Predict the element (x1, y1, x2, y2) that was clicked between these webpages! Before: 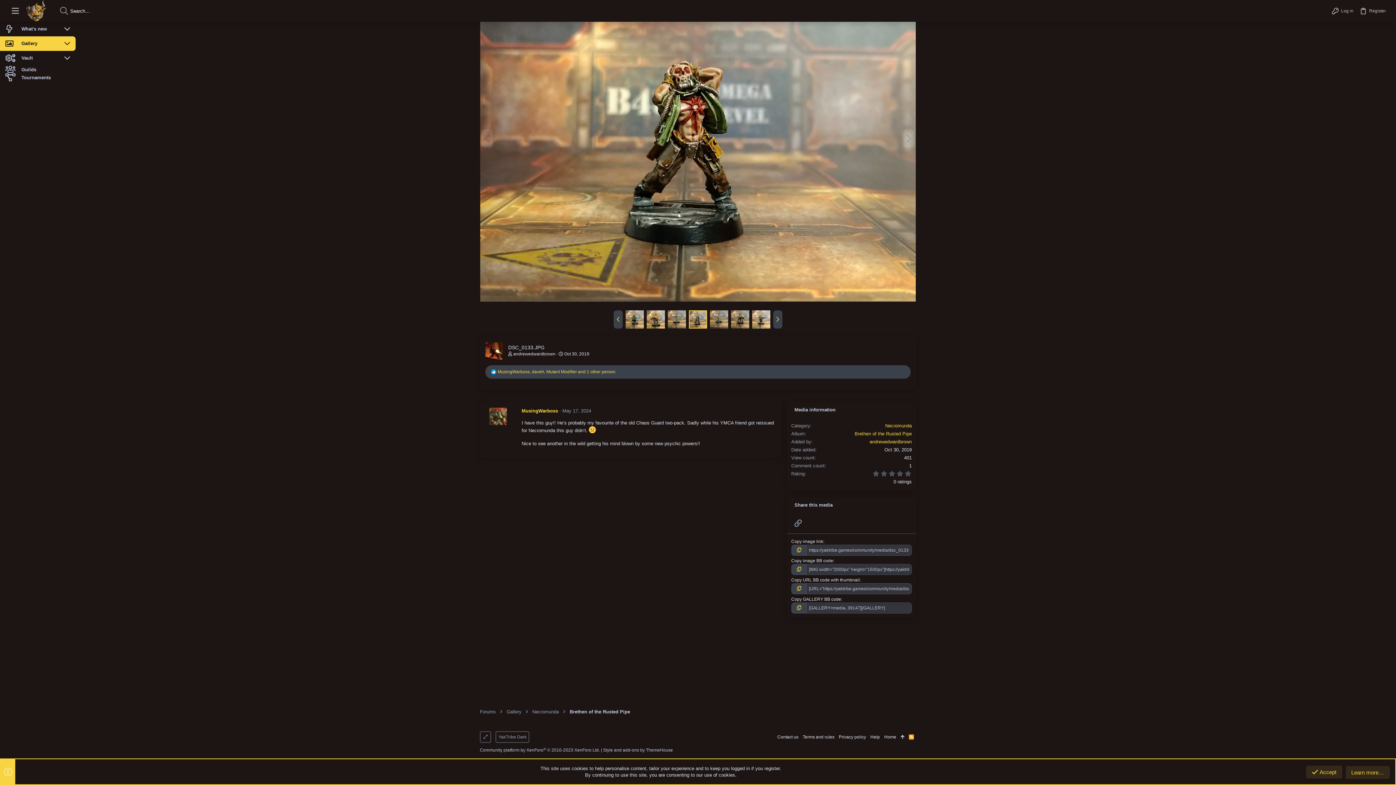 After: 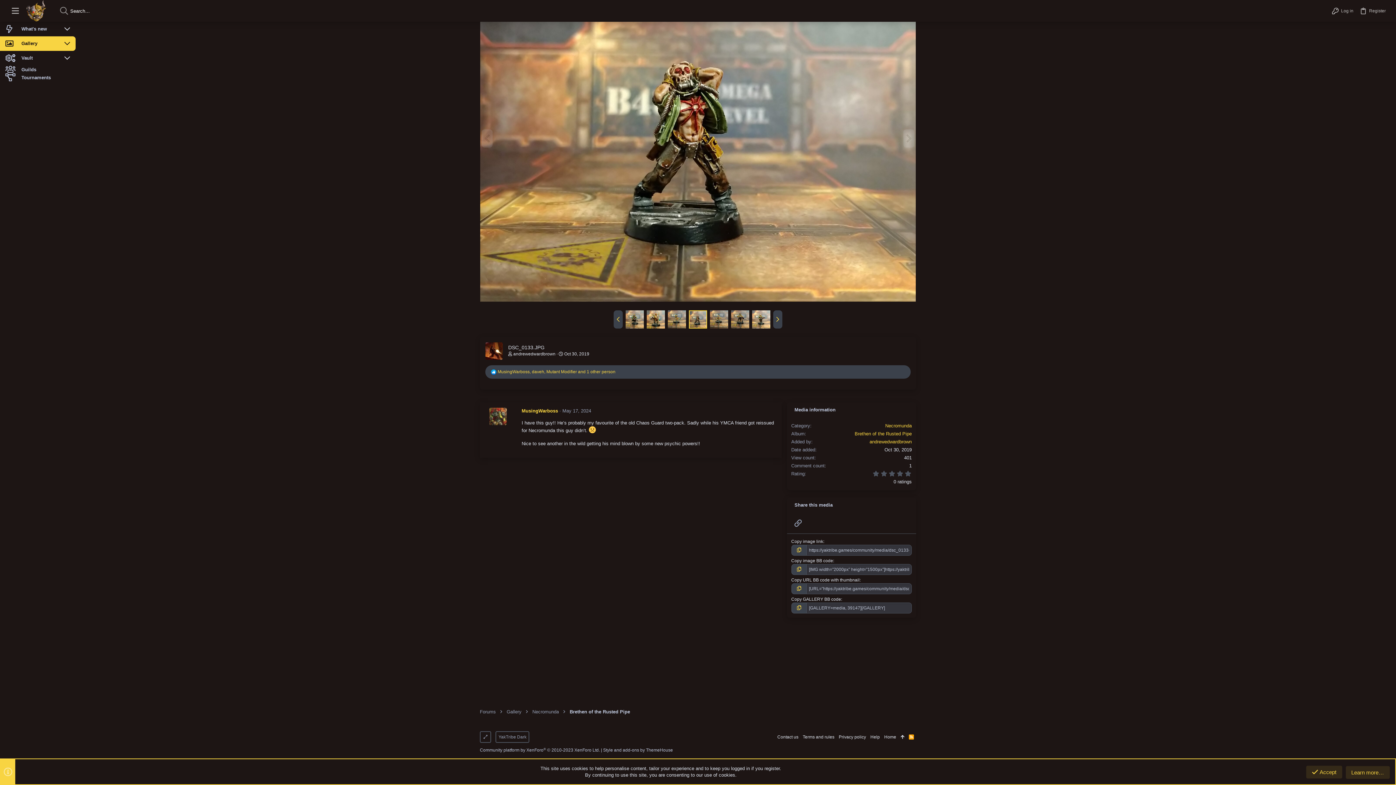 Action: label: RSS bbox: (906, 732, 916, 742)